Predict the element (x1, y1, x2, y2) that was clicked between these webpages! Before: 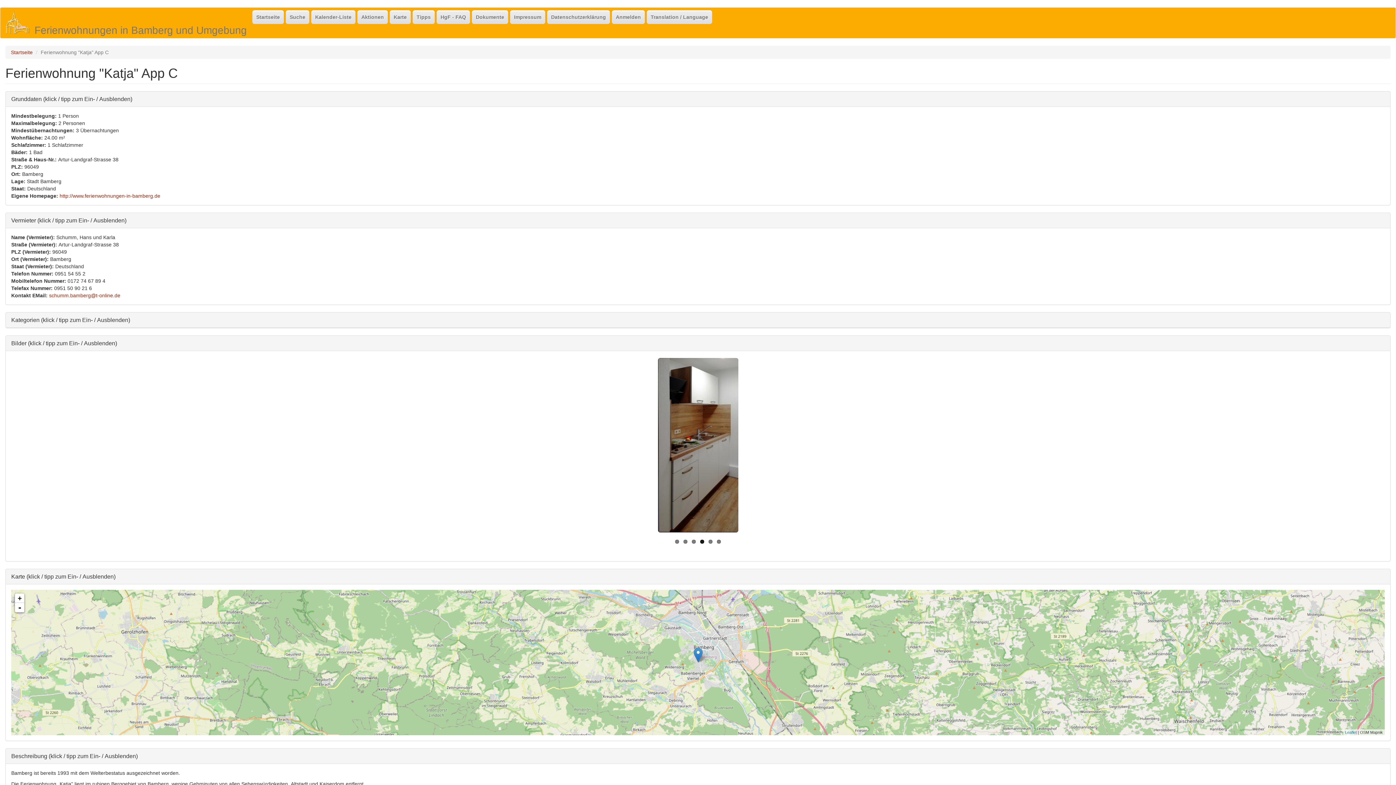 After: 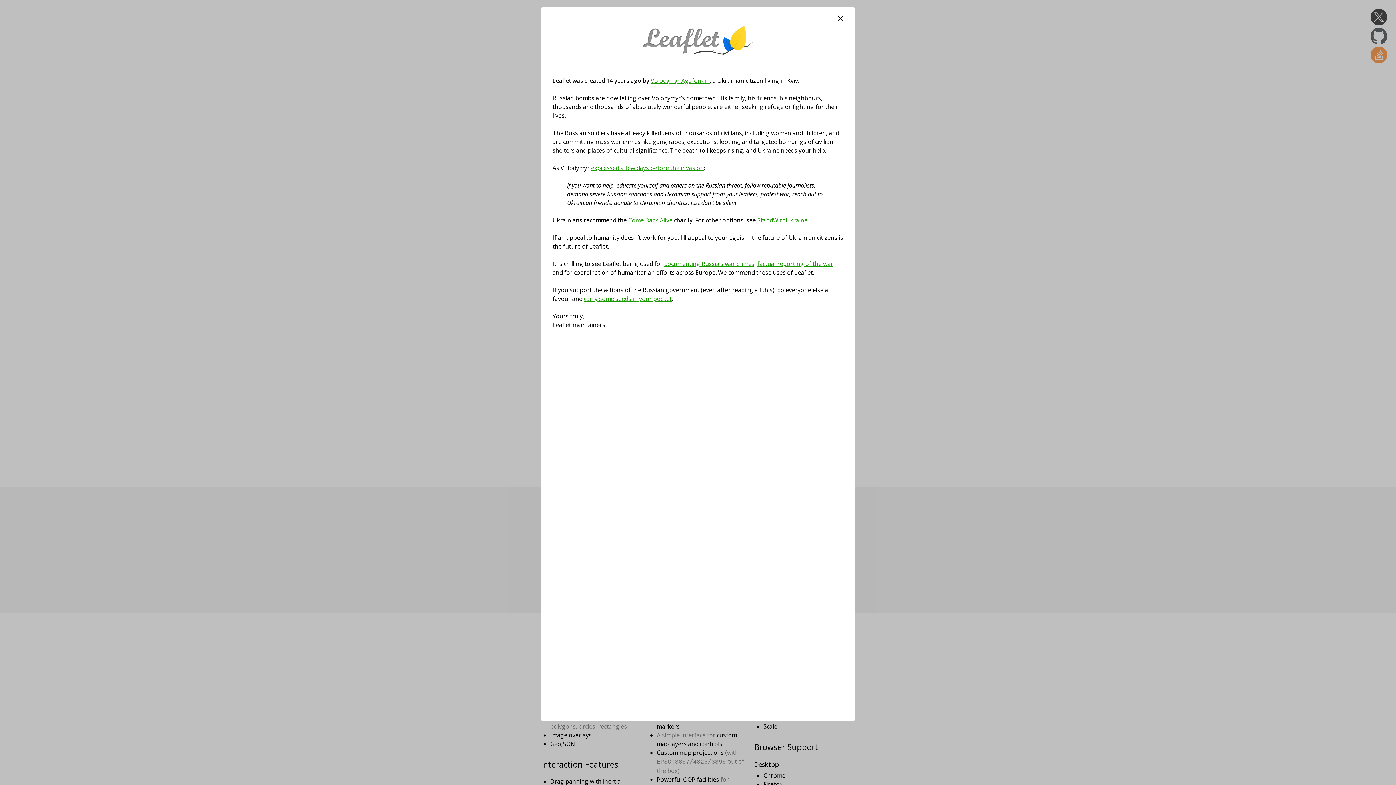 Action: bbox: (1345, 730, 1357, 734) label: Leaflet